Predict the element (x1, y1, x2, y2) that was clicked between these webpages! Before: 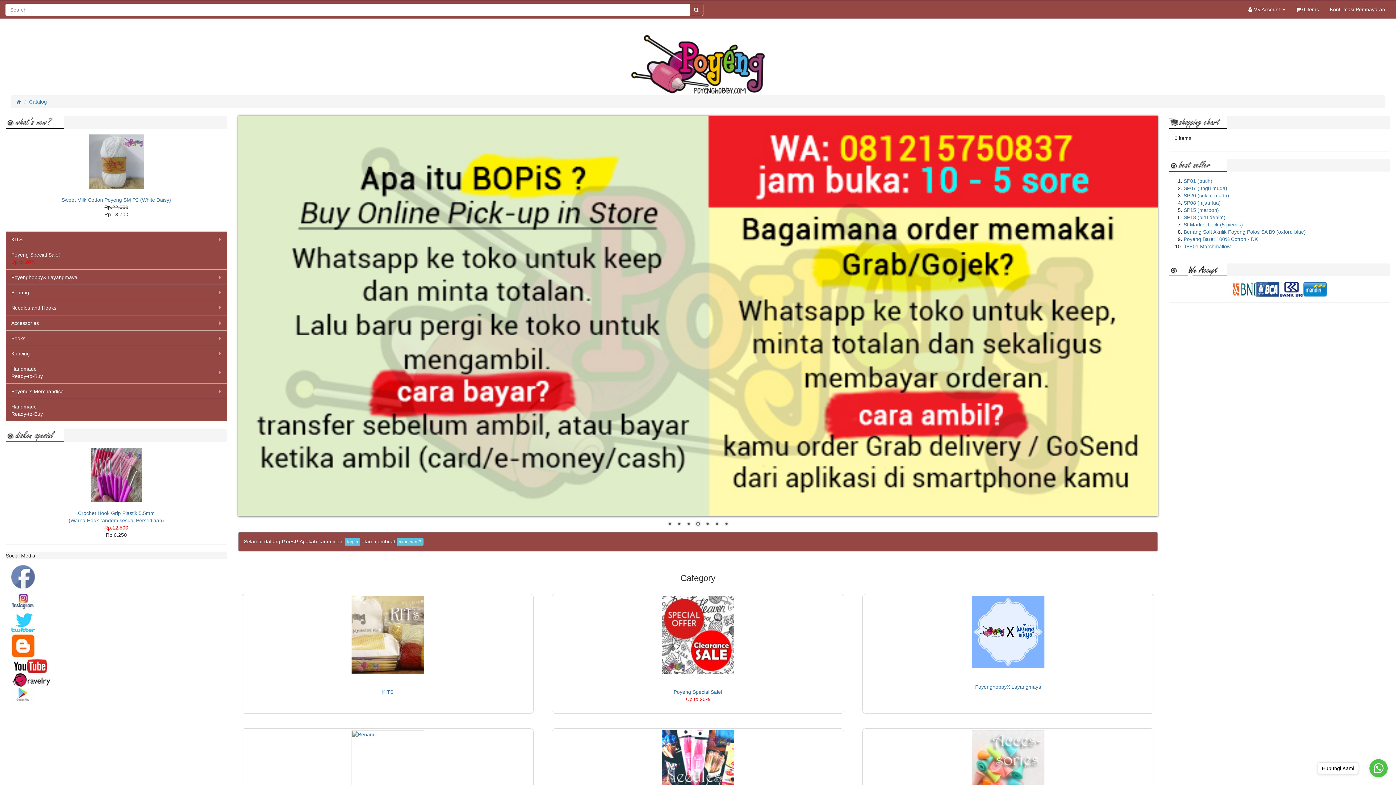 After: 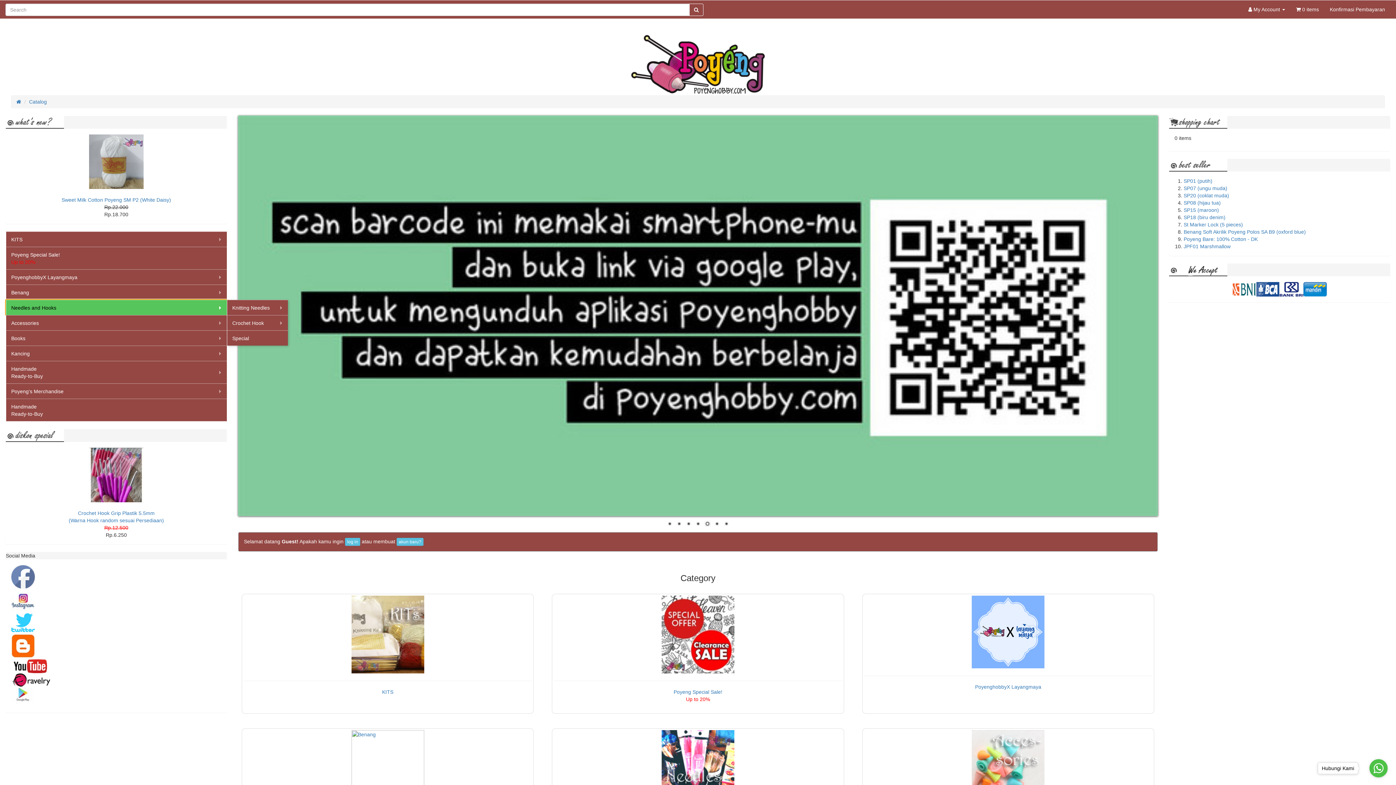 Action: label: Needles and Hooks bbox: (5, 300, 226, 315)